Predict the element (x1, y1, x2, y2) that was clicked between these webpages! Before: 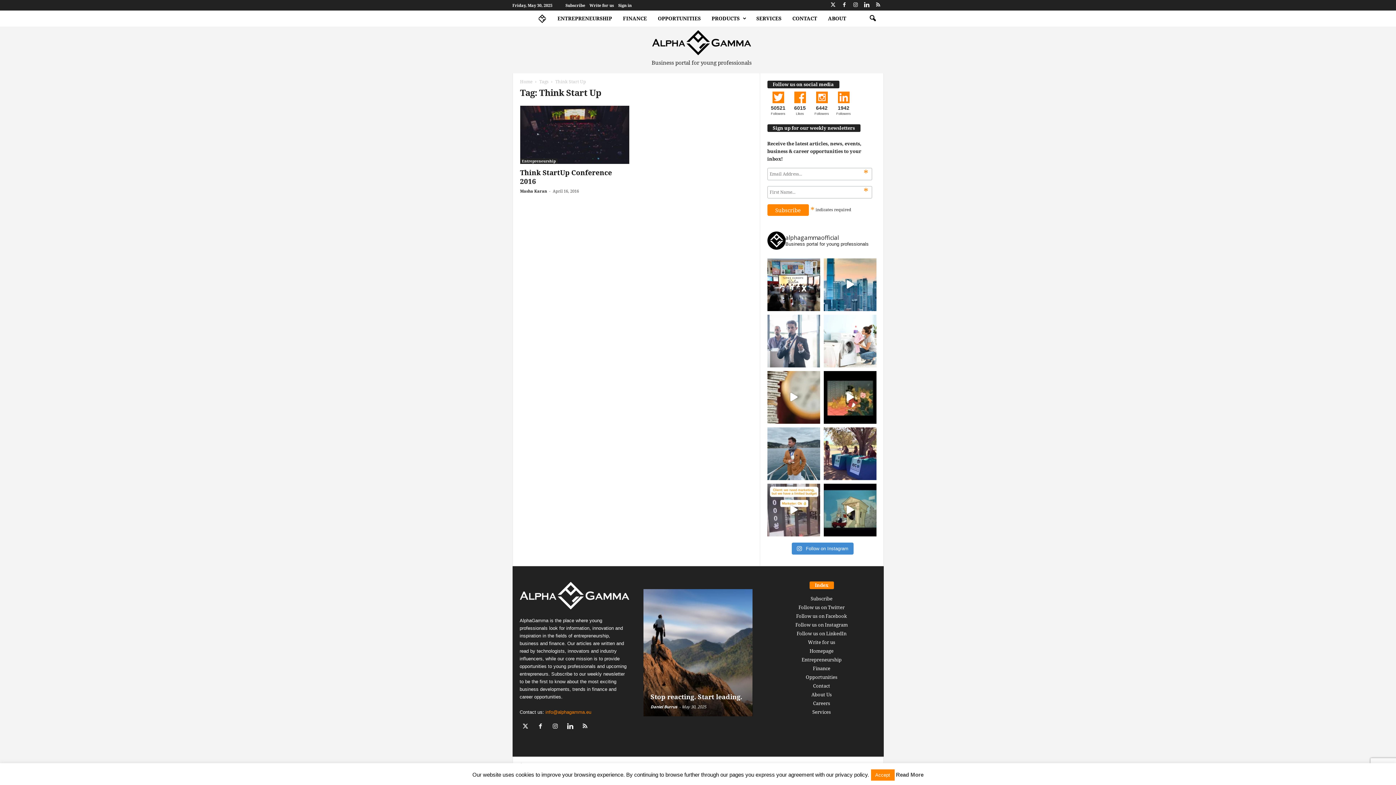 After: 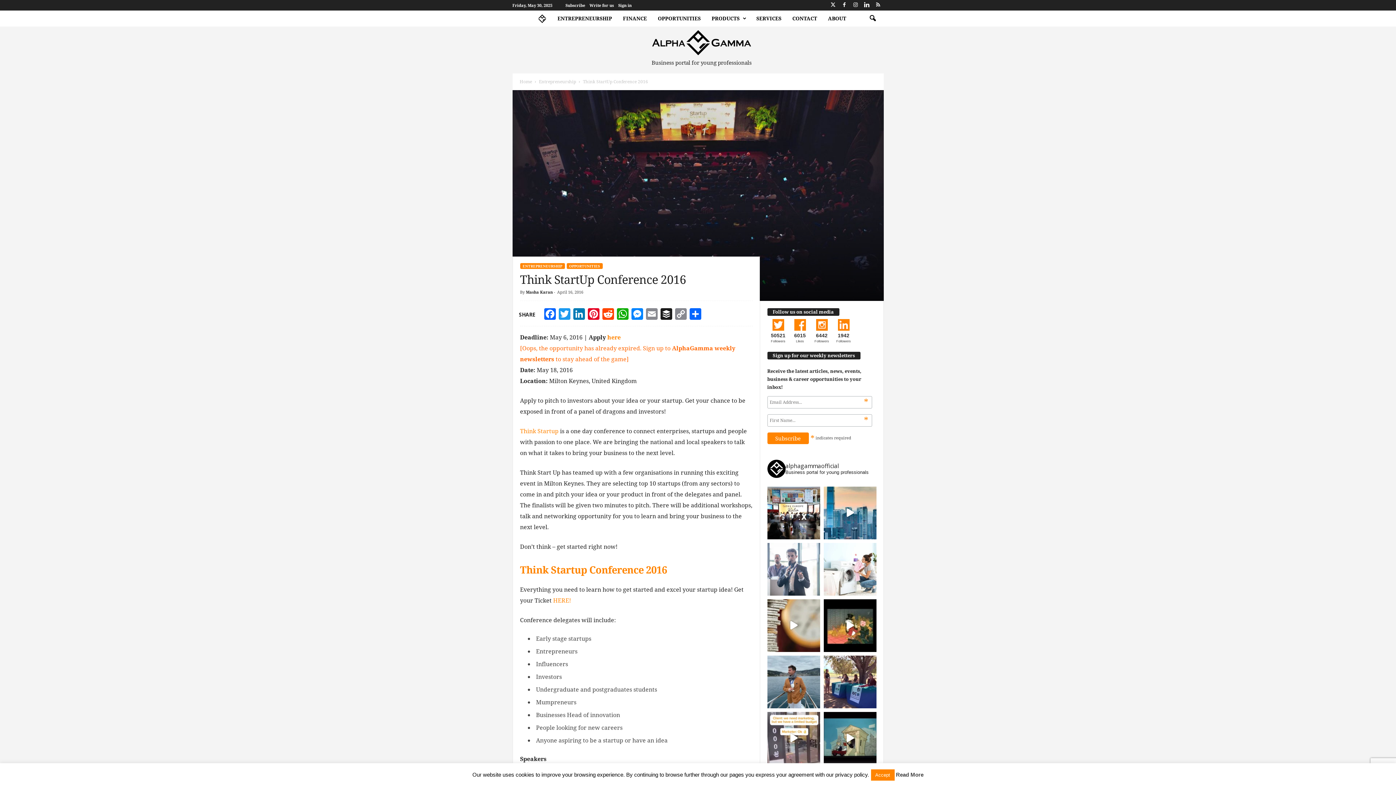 Action: label: Think StartUp Conference 2016 bbox: (520, 168, 612, 186)